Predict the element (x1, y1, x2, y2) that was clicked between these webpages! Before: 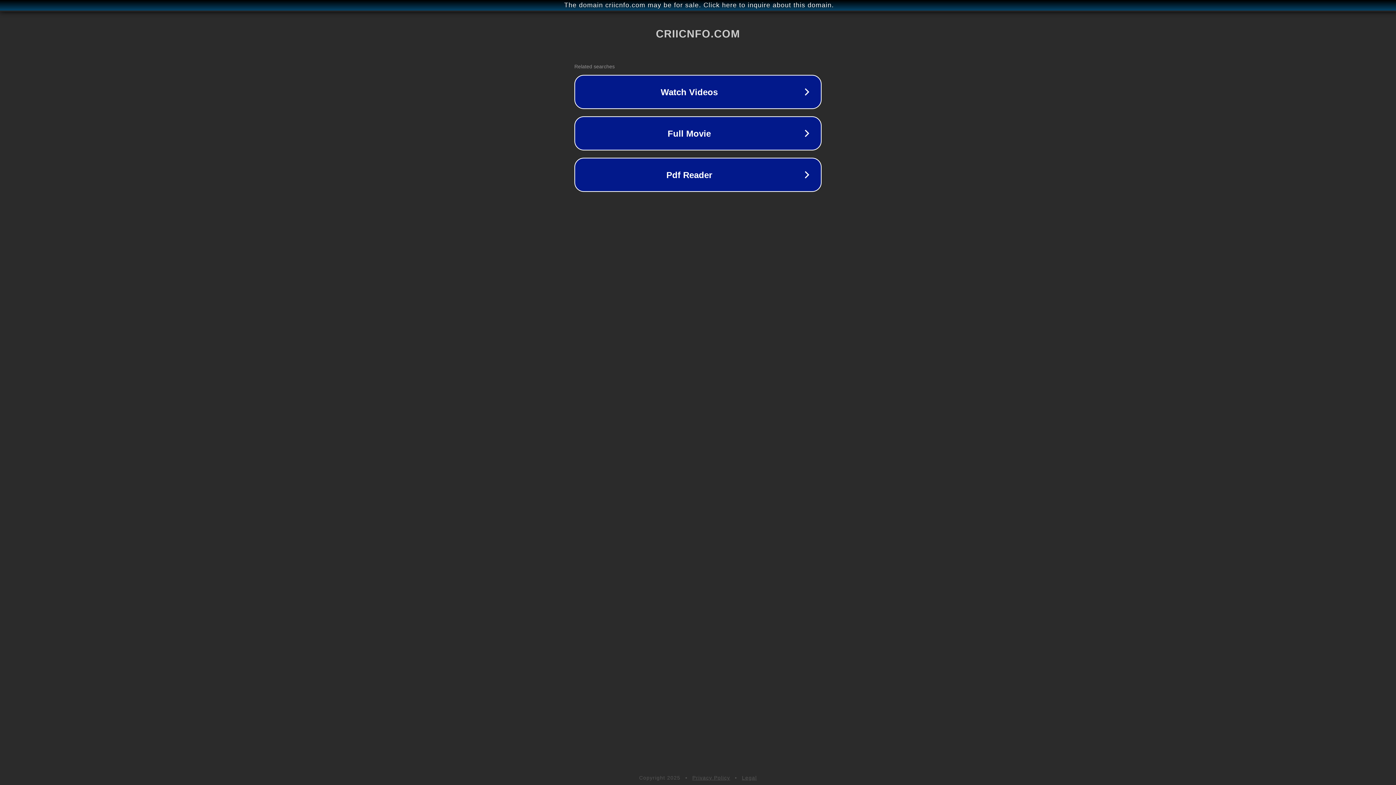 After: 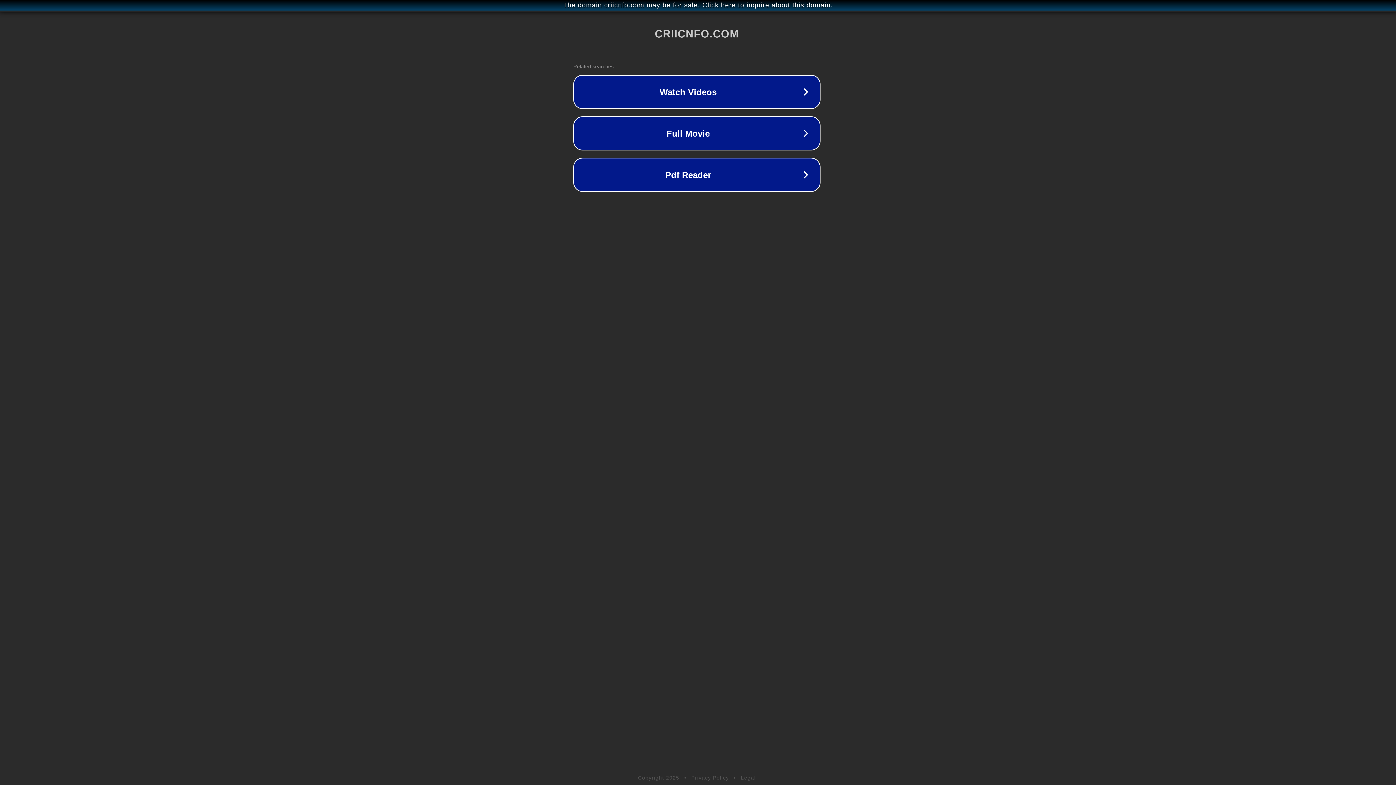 Action: label: The domain criicnfo.com may be for sale. Click here to inquire about this domain. bbox: (1, 1, 1397, 9)